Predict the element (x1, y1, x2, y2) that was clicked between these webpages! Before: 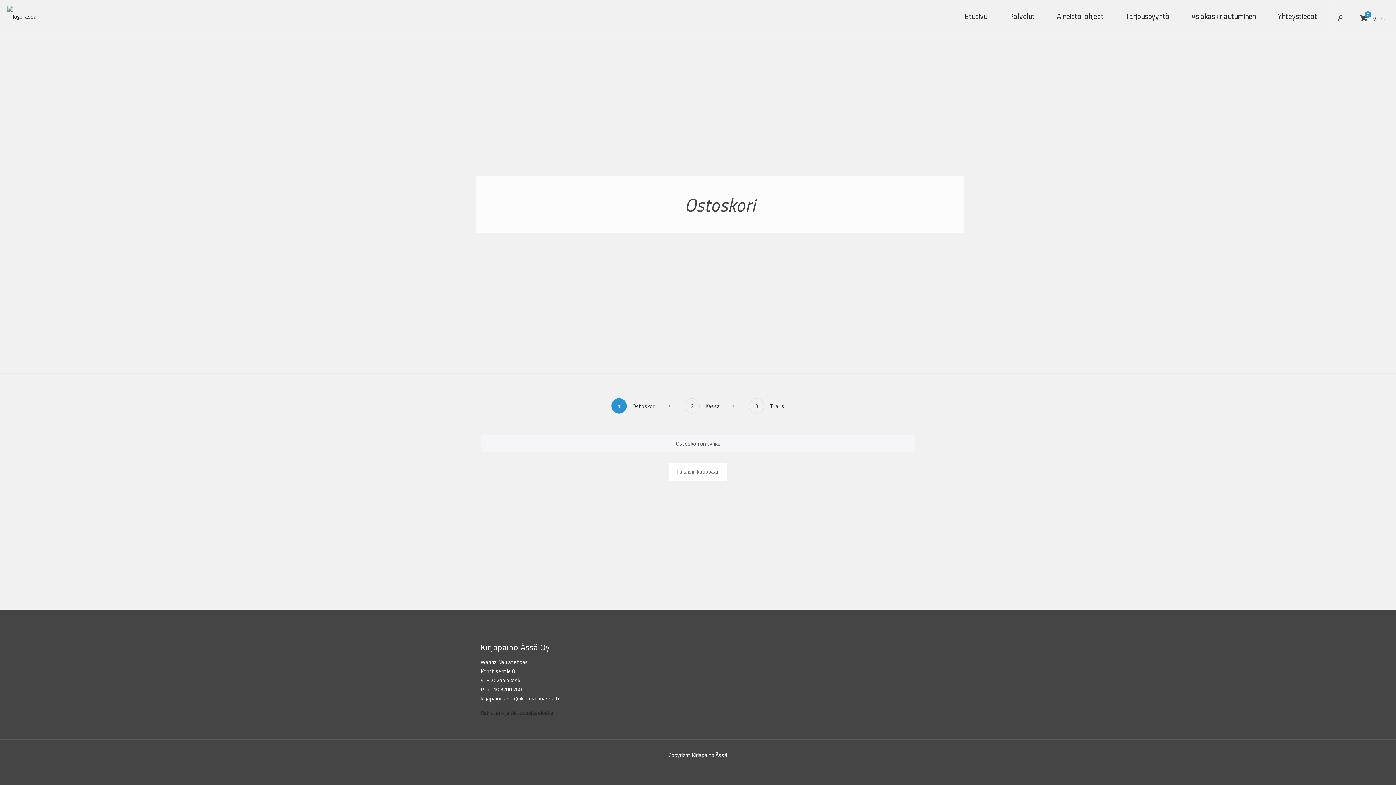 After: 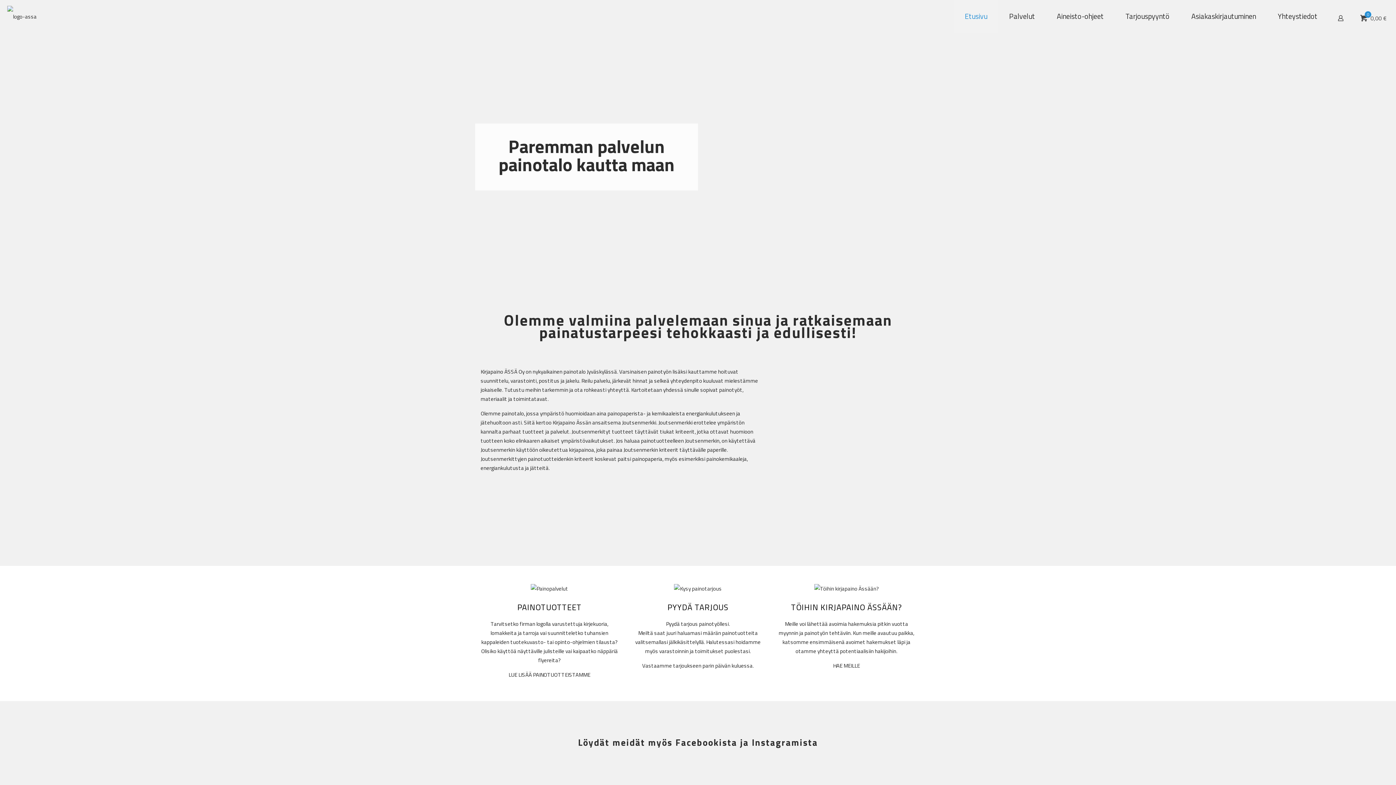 Action: label: Etusivu bbox: (954, 0, 998, 32)